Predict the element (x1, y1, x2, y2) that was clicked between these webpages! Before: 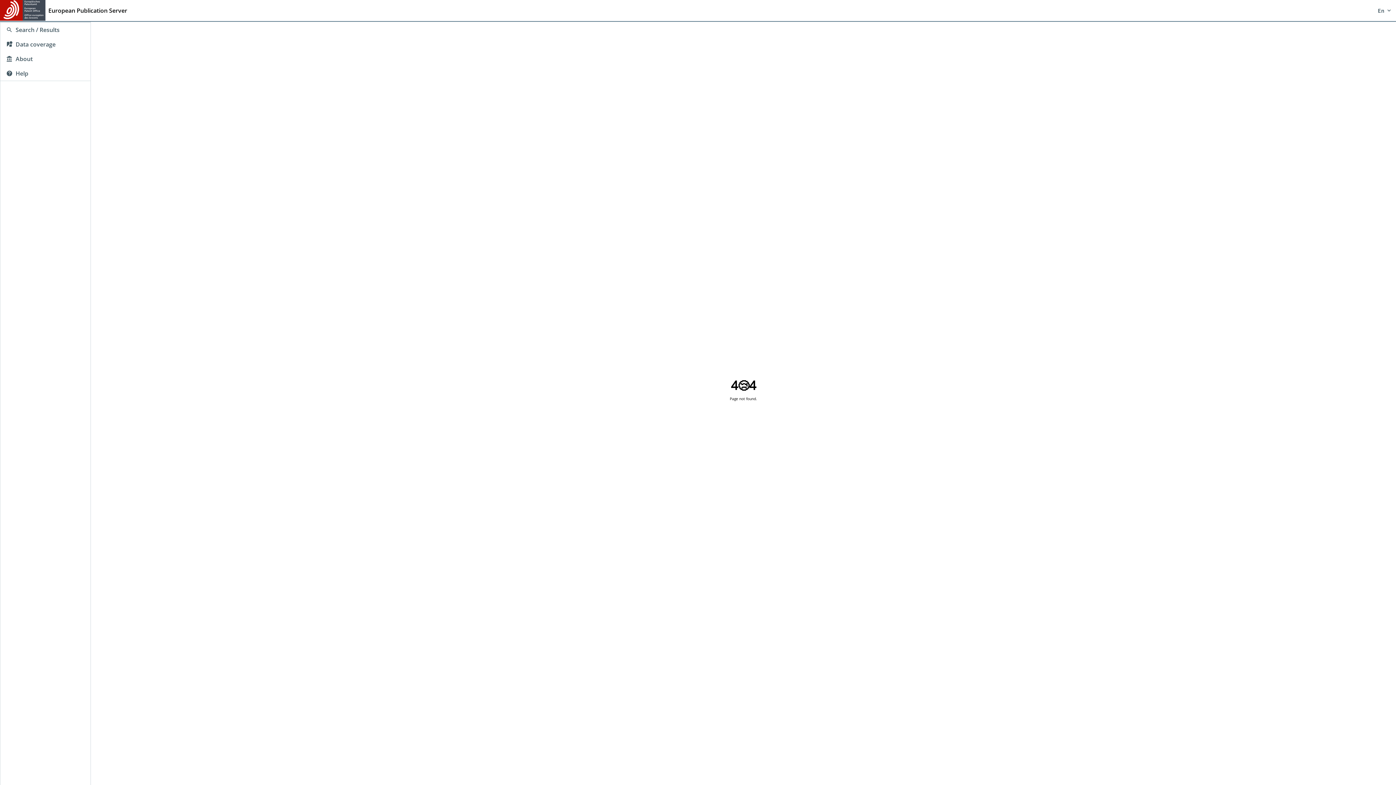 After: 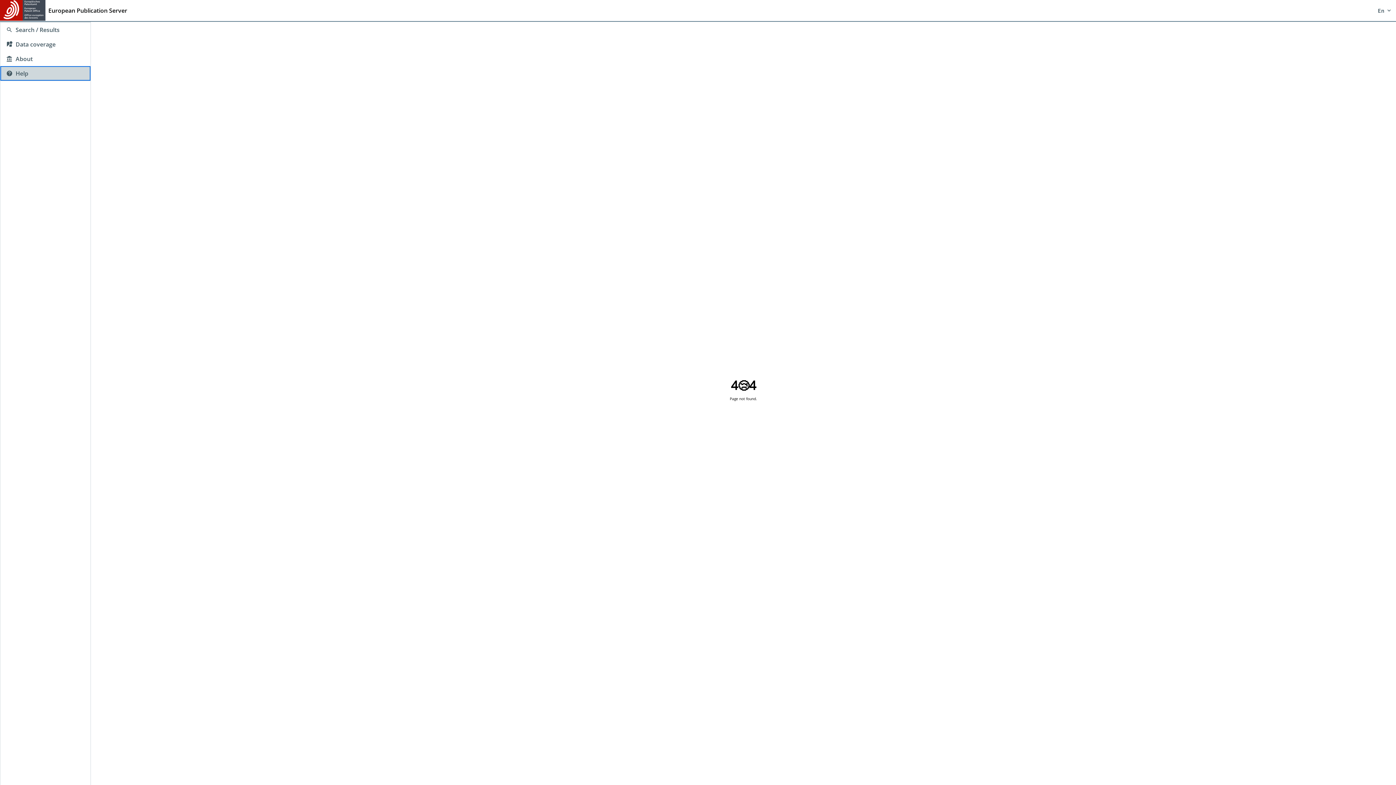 Action: label: Help bbox: (0, 66, 90, 80)